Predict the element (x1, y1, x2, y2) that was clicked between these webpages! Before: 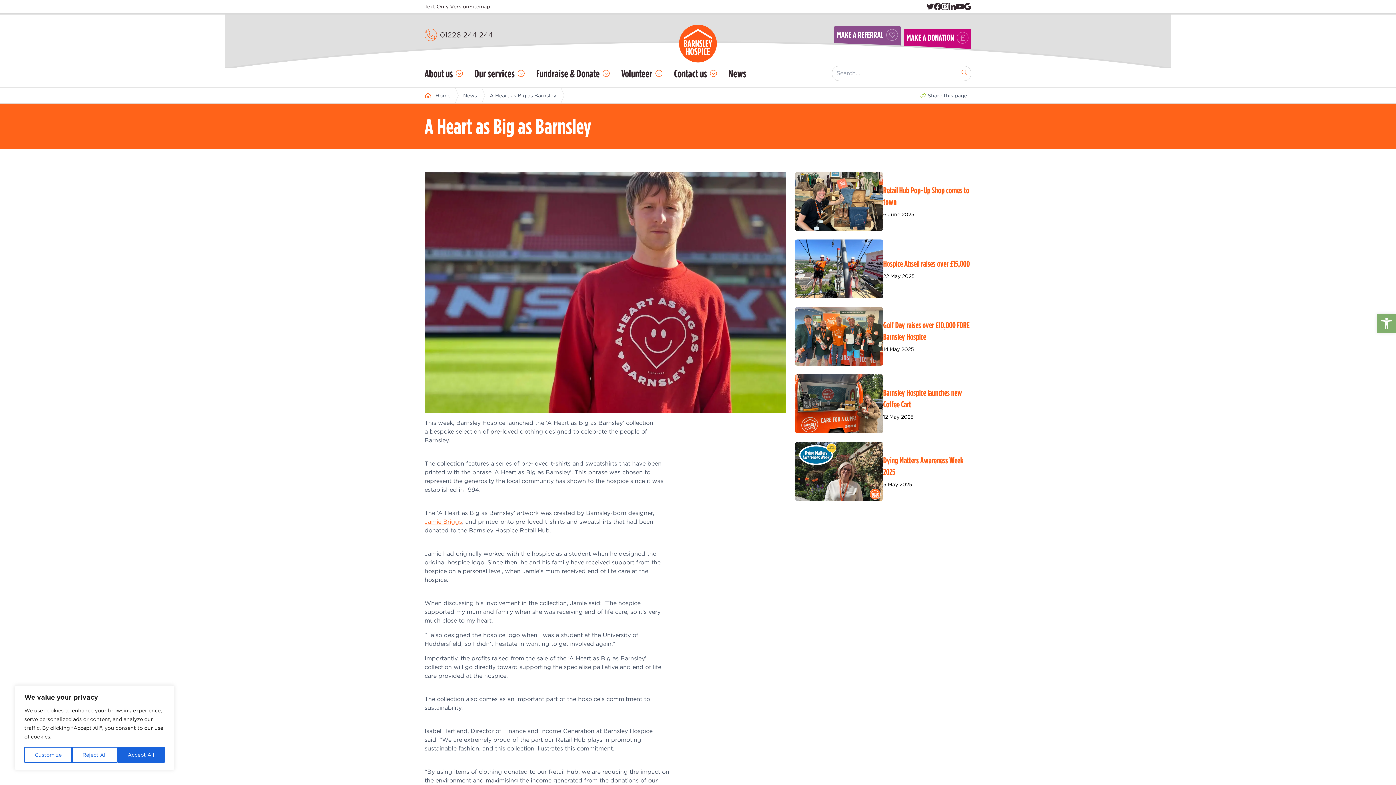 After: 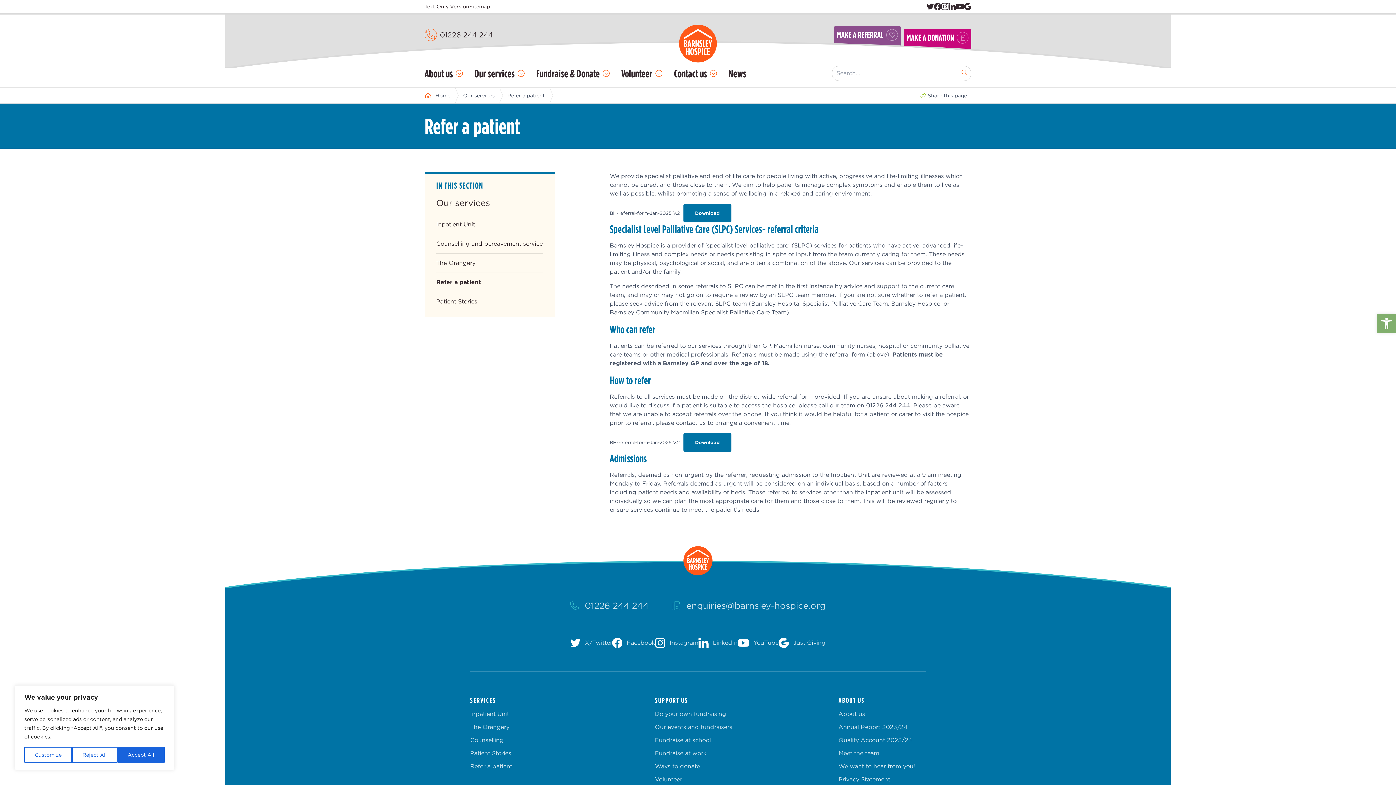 Action: bbox: (834, 26, 901, 55) label: MAKE A REFERRAL